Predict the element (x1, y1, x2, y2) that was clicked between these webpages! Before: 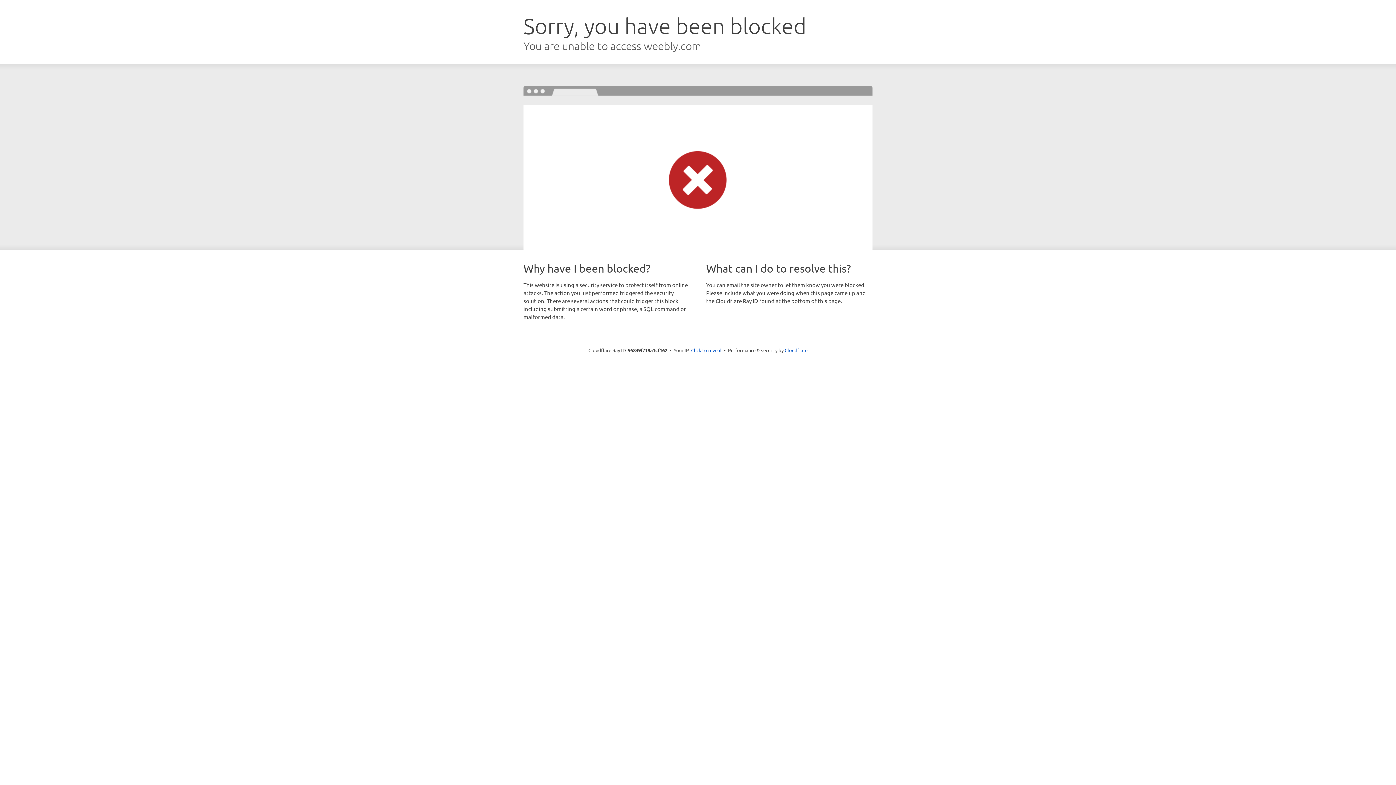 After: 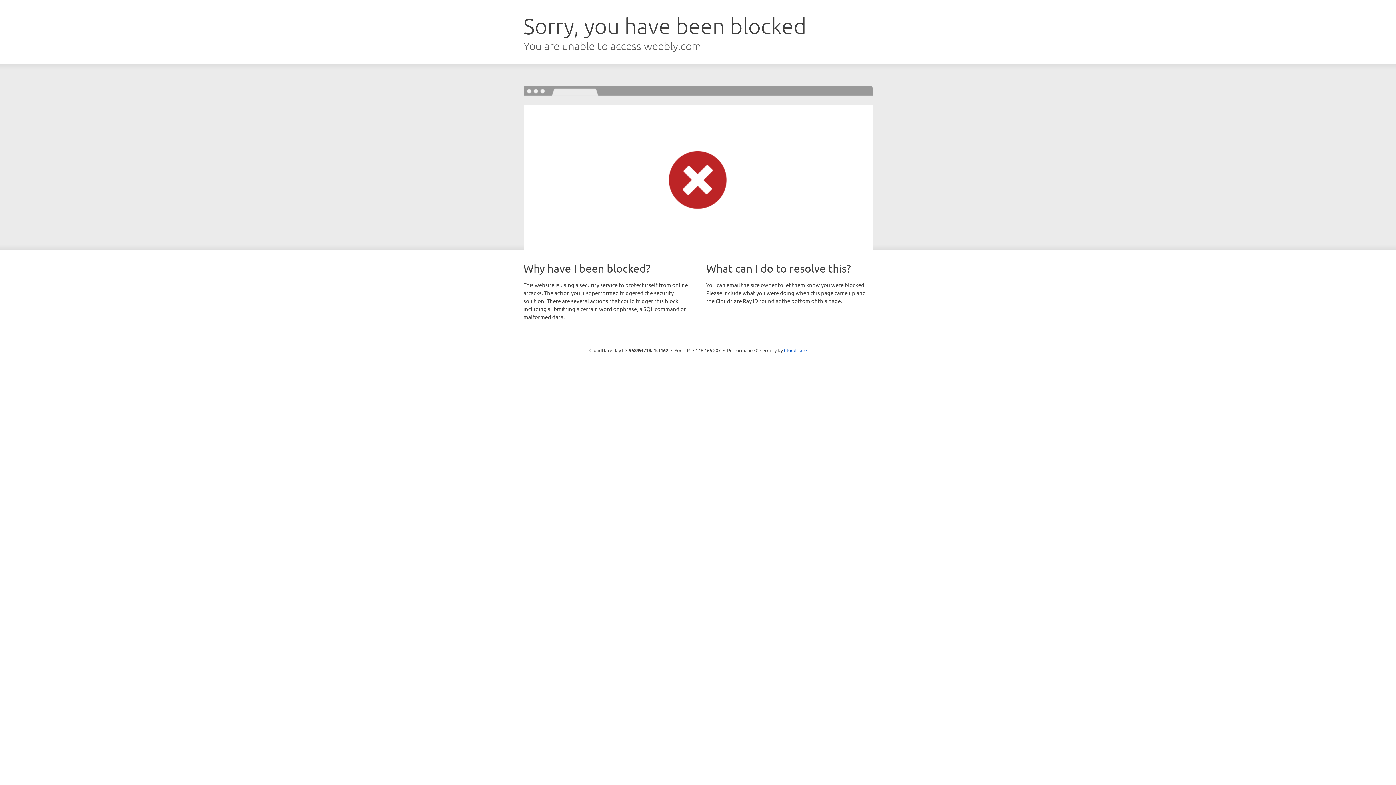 Action: bbox: (691, 346, 721, 353) label: Click to reveal